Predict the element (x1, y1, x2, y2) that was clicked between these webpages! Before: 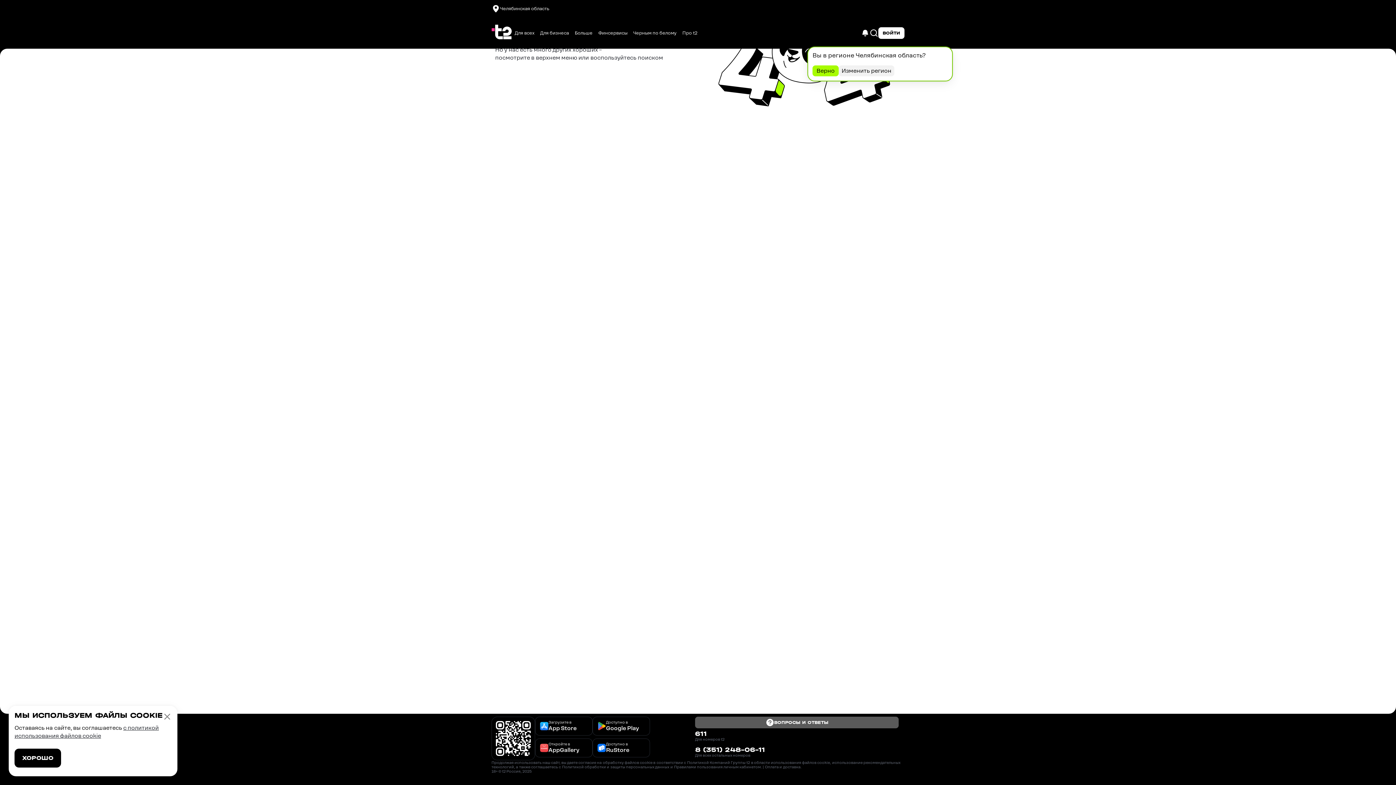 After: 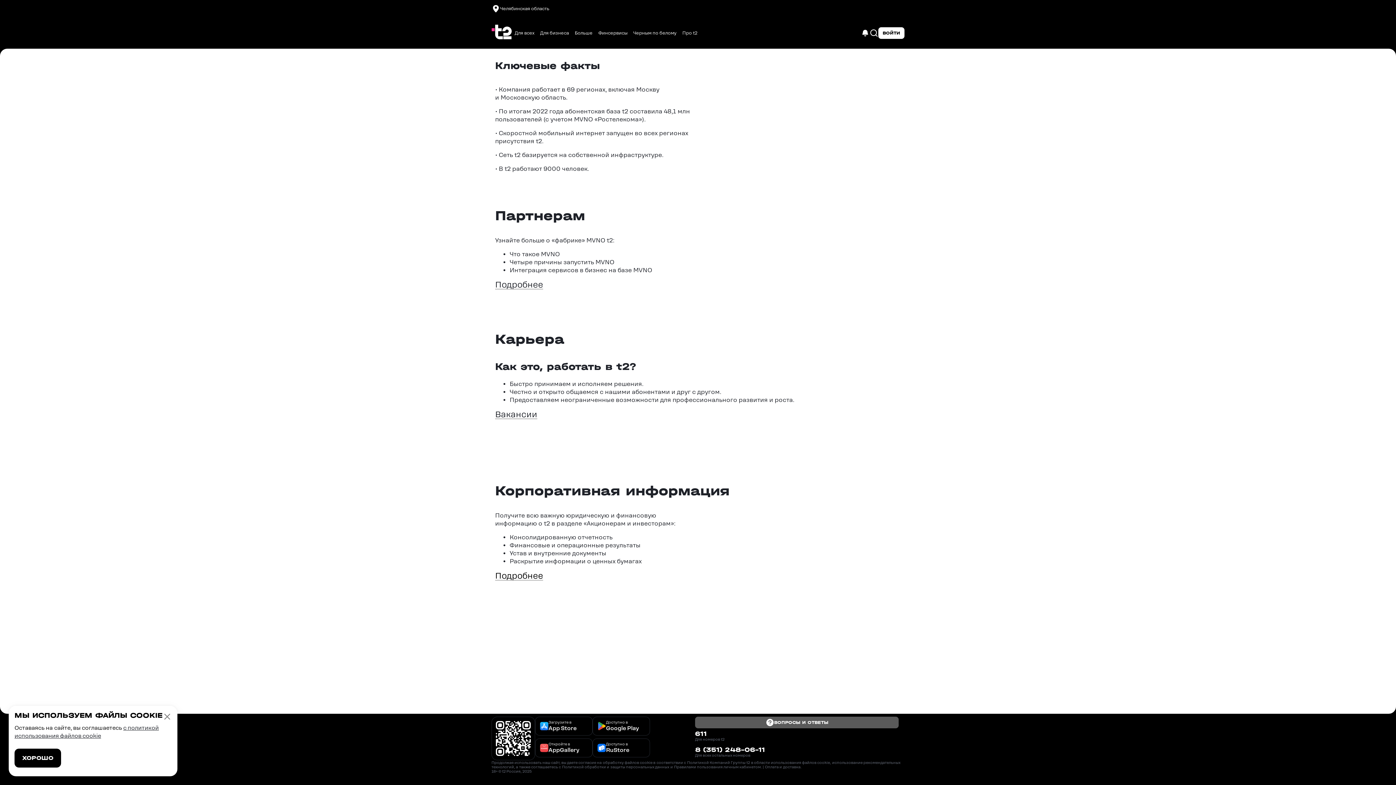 Action: bbox: (679, 27, 700, 38) label: Про t2